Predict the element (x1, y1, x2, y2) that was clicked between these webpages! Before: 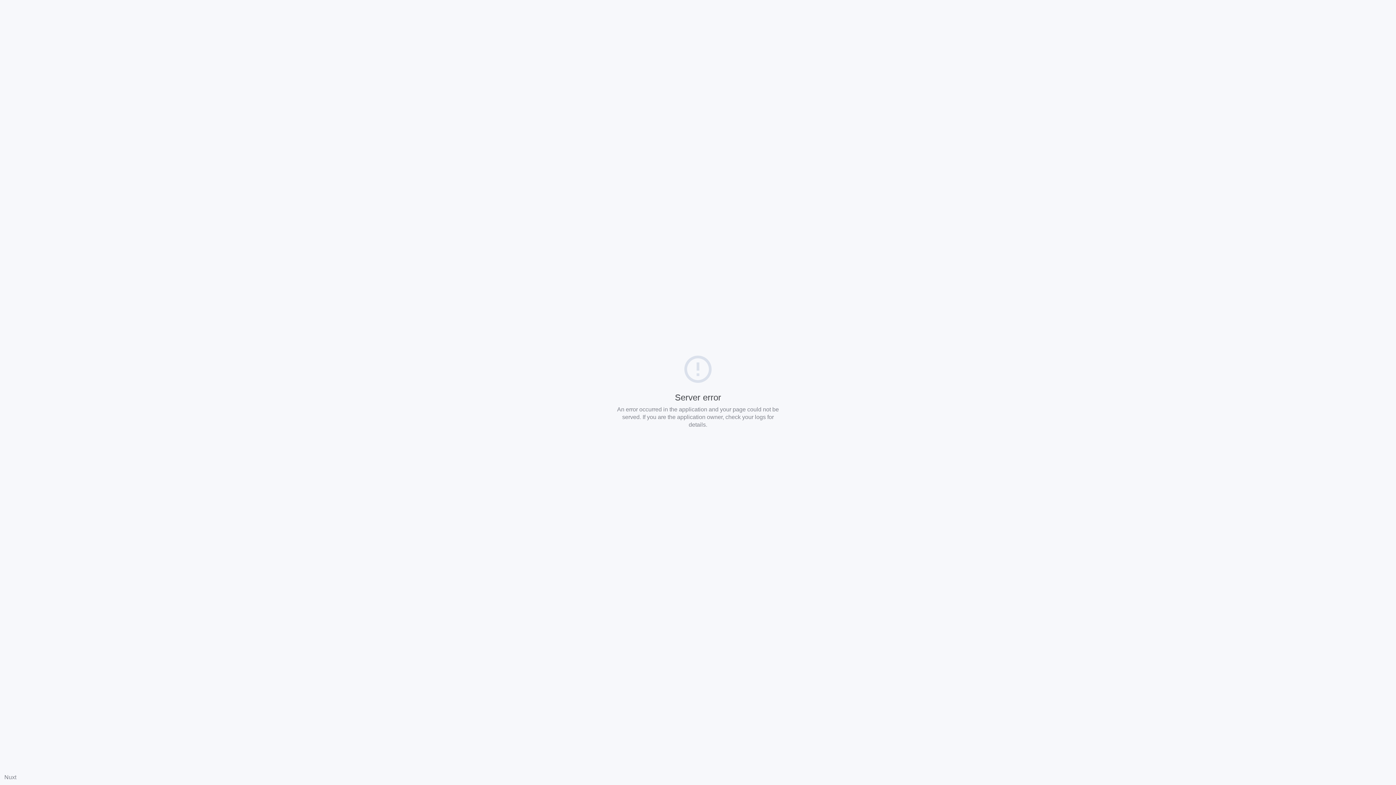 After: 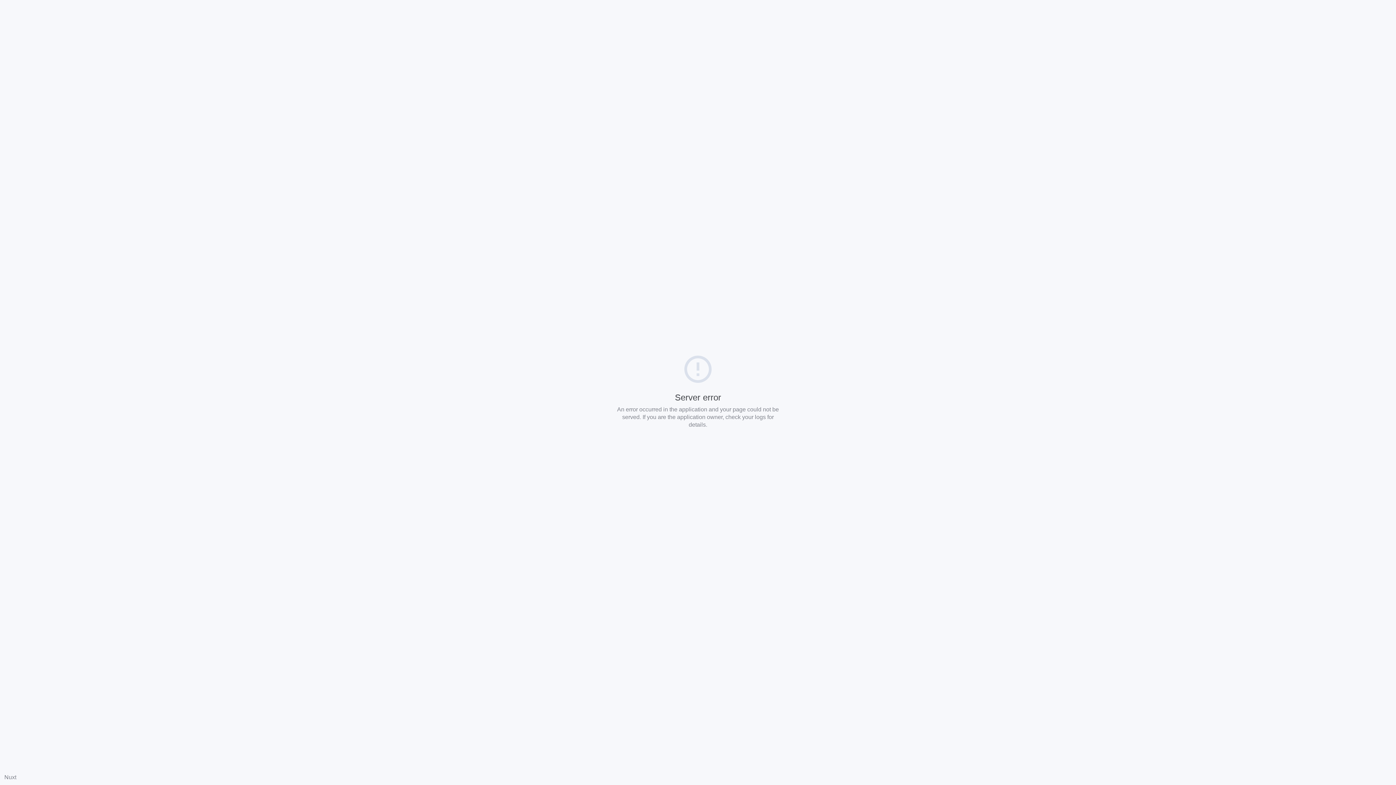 Action: bbox: (4, 774, 16, 780) label: Nuxt